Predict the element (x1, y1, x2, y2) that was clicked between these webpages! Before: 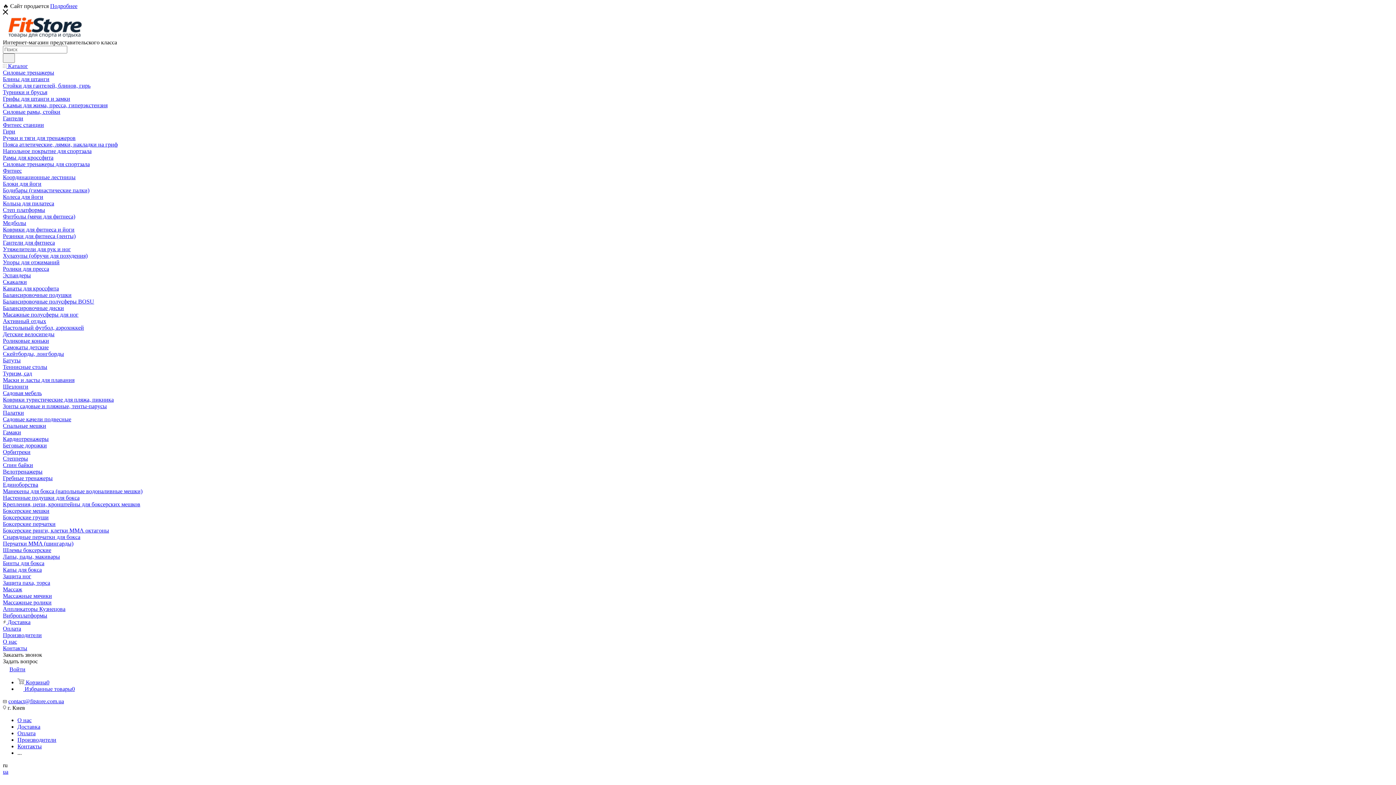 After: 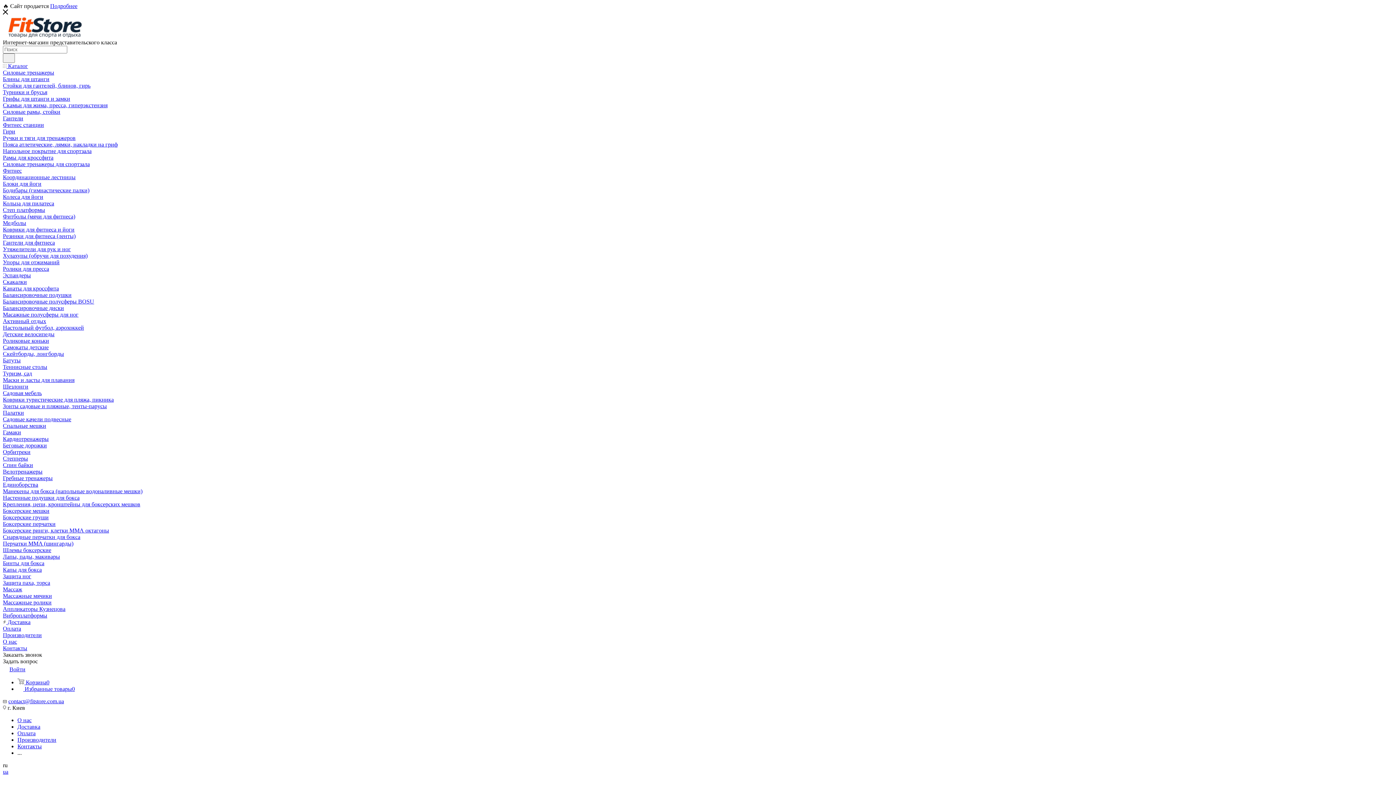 Action: label: Колеса для йоги bbox: (2, 193, 43, 200)